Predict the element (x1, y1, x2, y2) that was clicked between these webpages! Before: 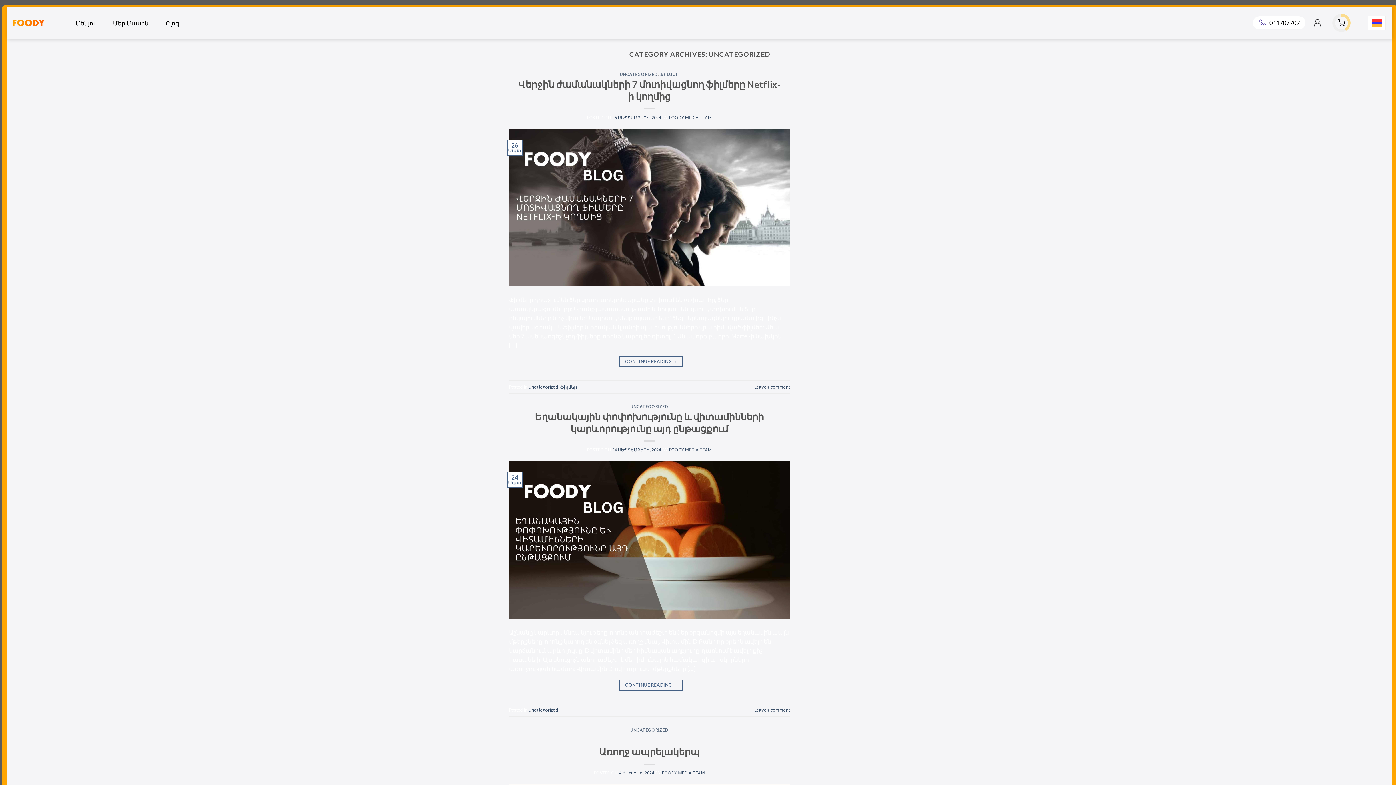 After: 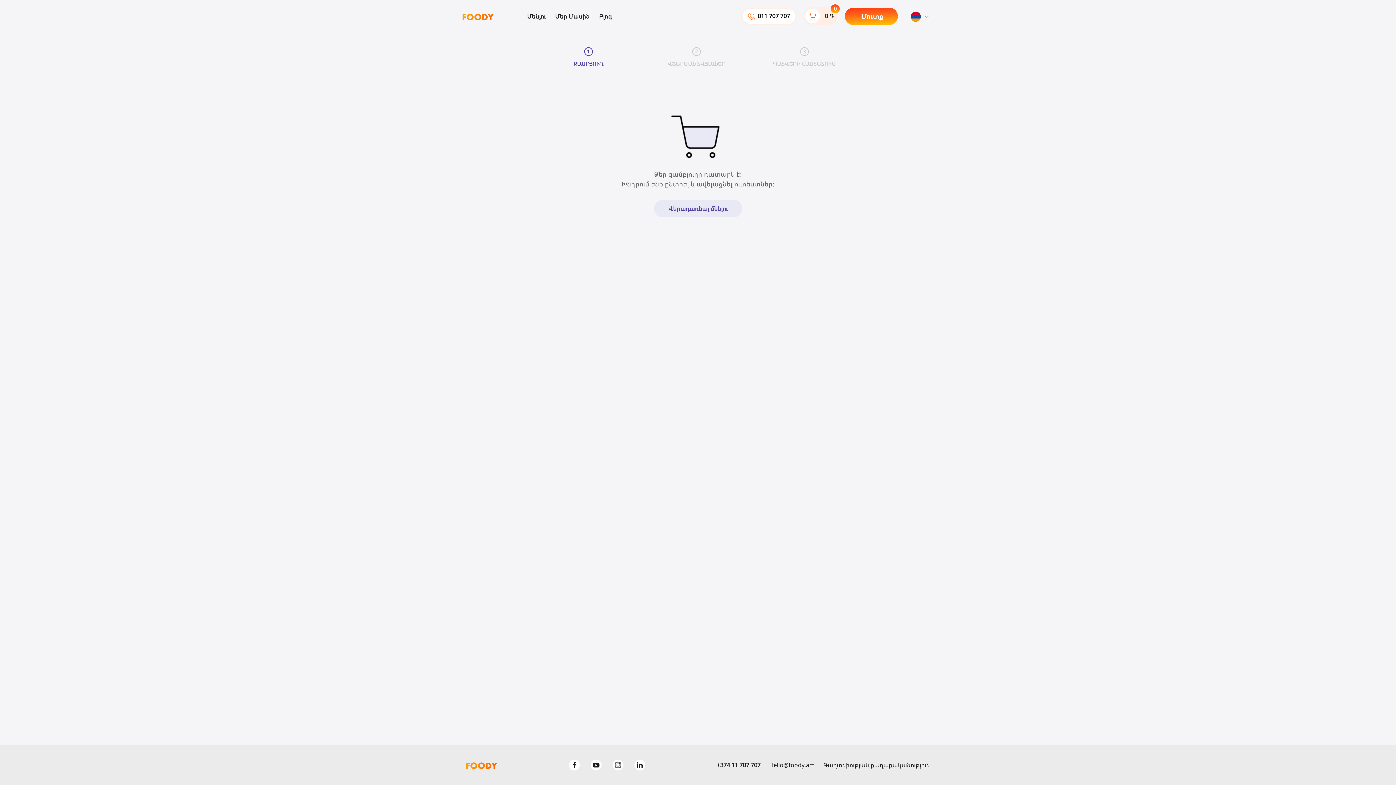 Action: bbox: (1335, 16, 1348, 29) label:  